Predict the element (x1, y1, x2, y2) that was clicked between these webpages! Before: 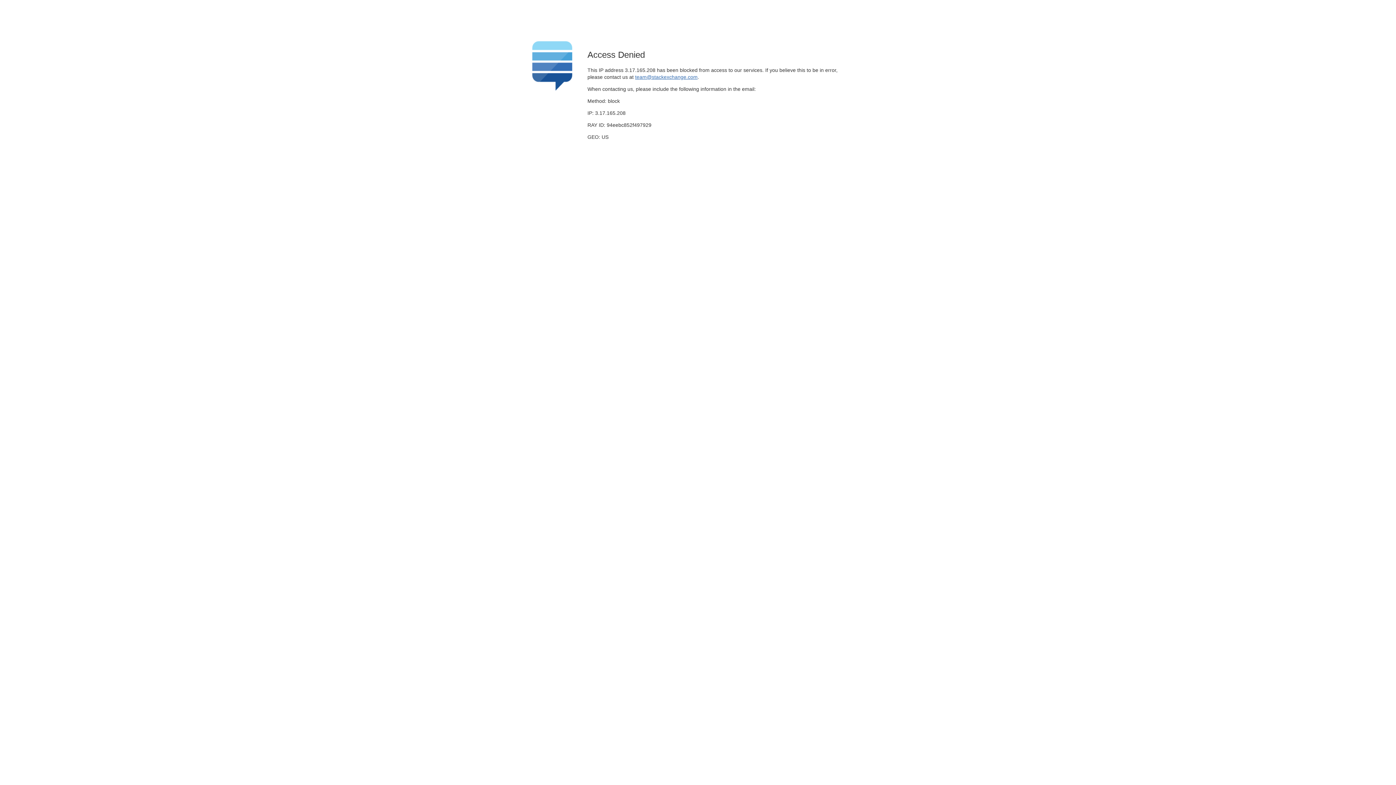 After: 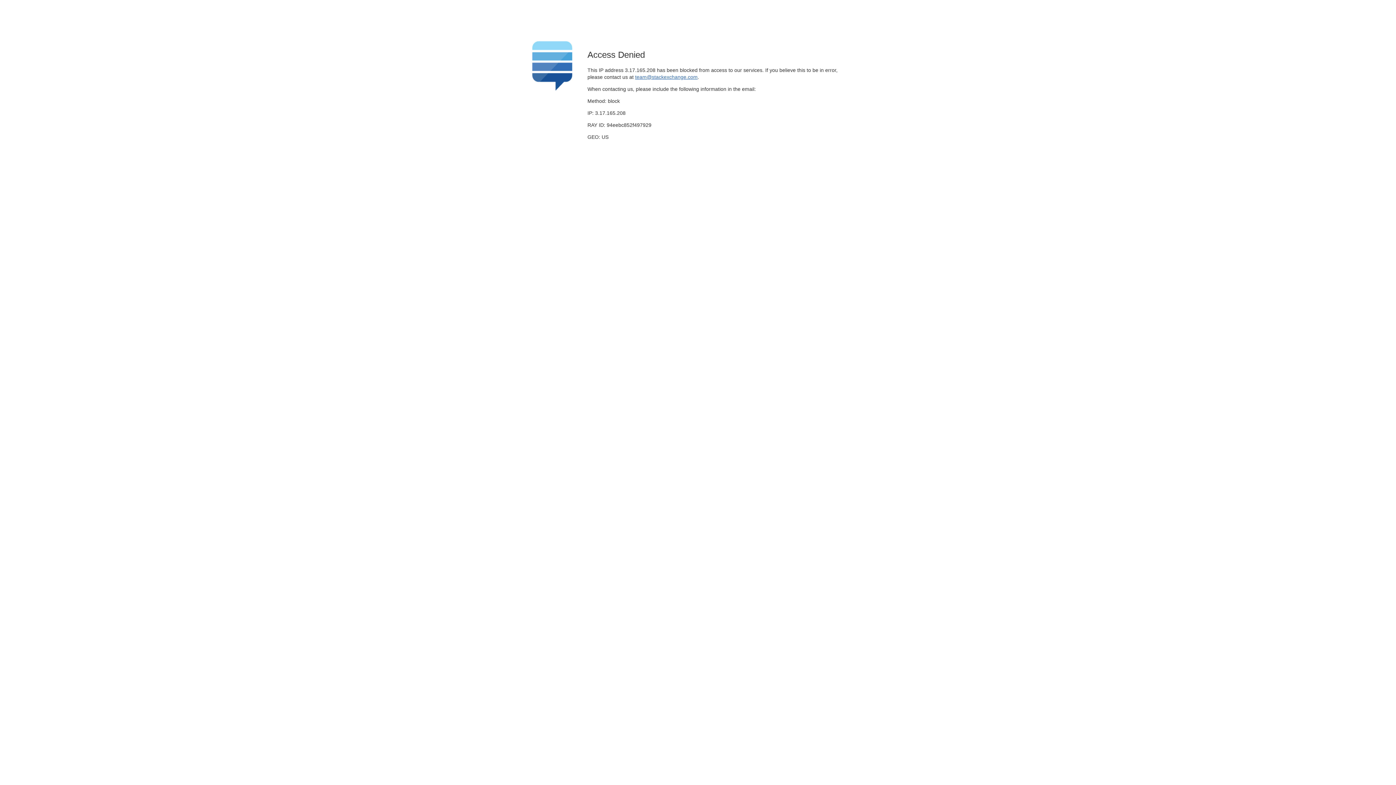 Action: bbox: (635, 74, 697, 79) label: team@stackexchange.com